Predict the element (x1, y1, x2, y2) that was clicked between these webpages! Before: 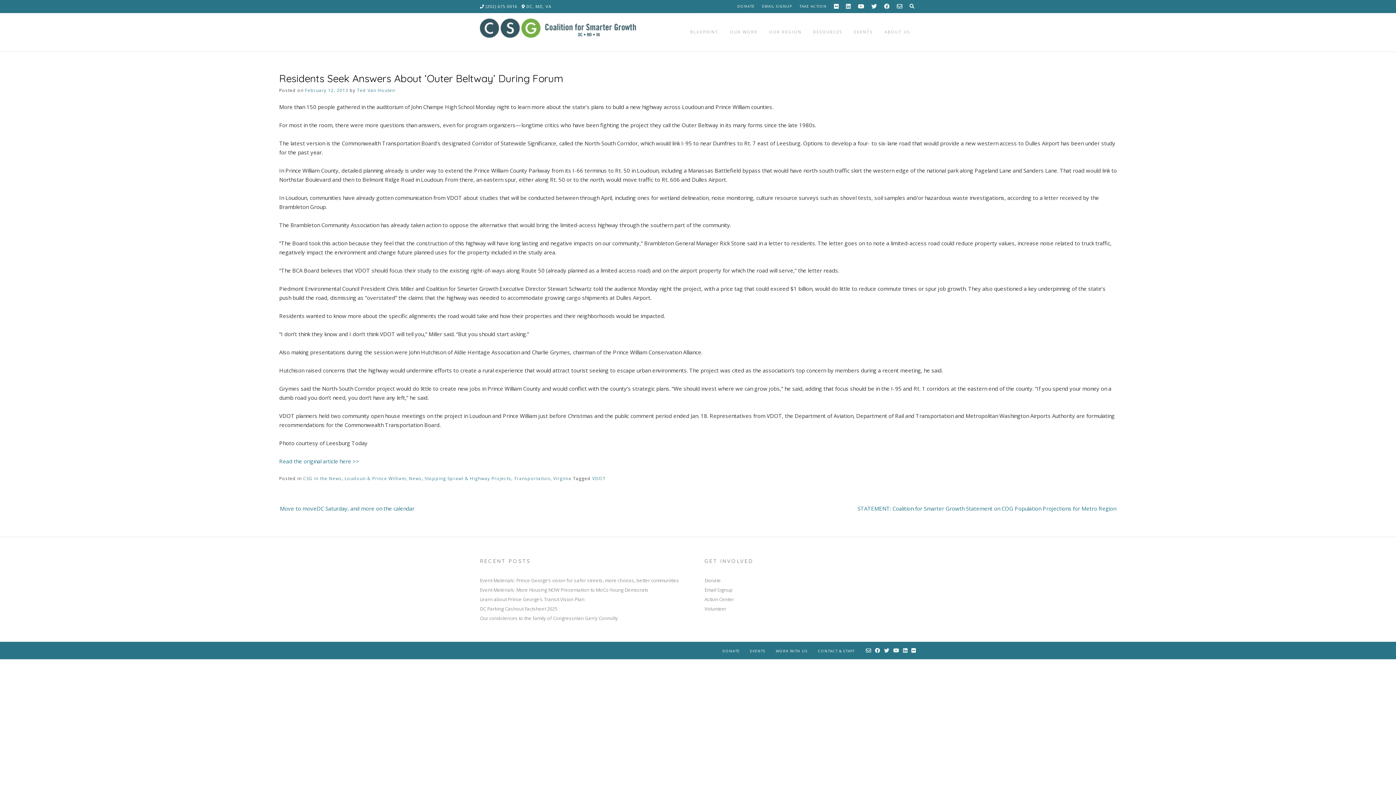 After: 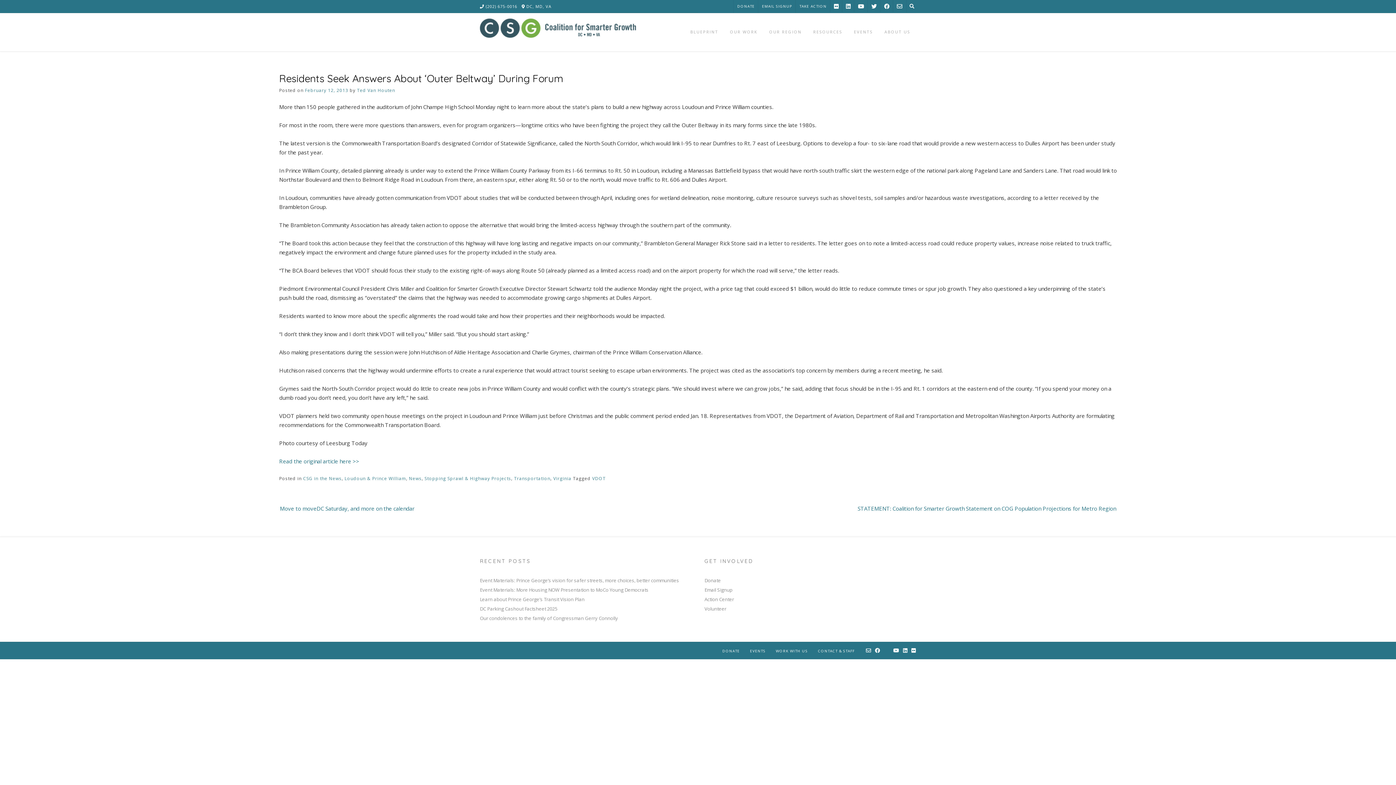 Action: bbox: (884, 646, 889, 654)